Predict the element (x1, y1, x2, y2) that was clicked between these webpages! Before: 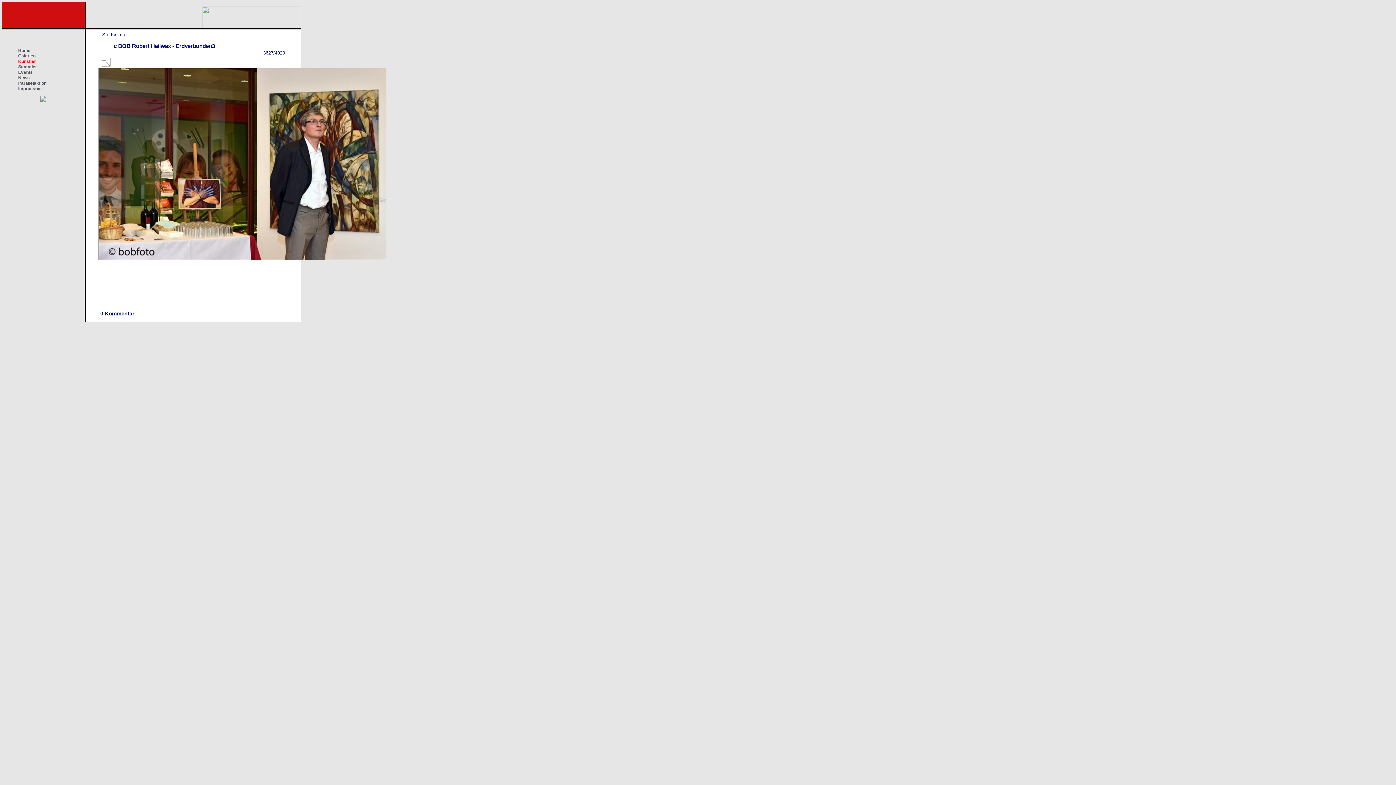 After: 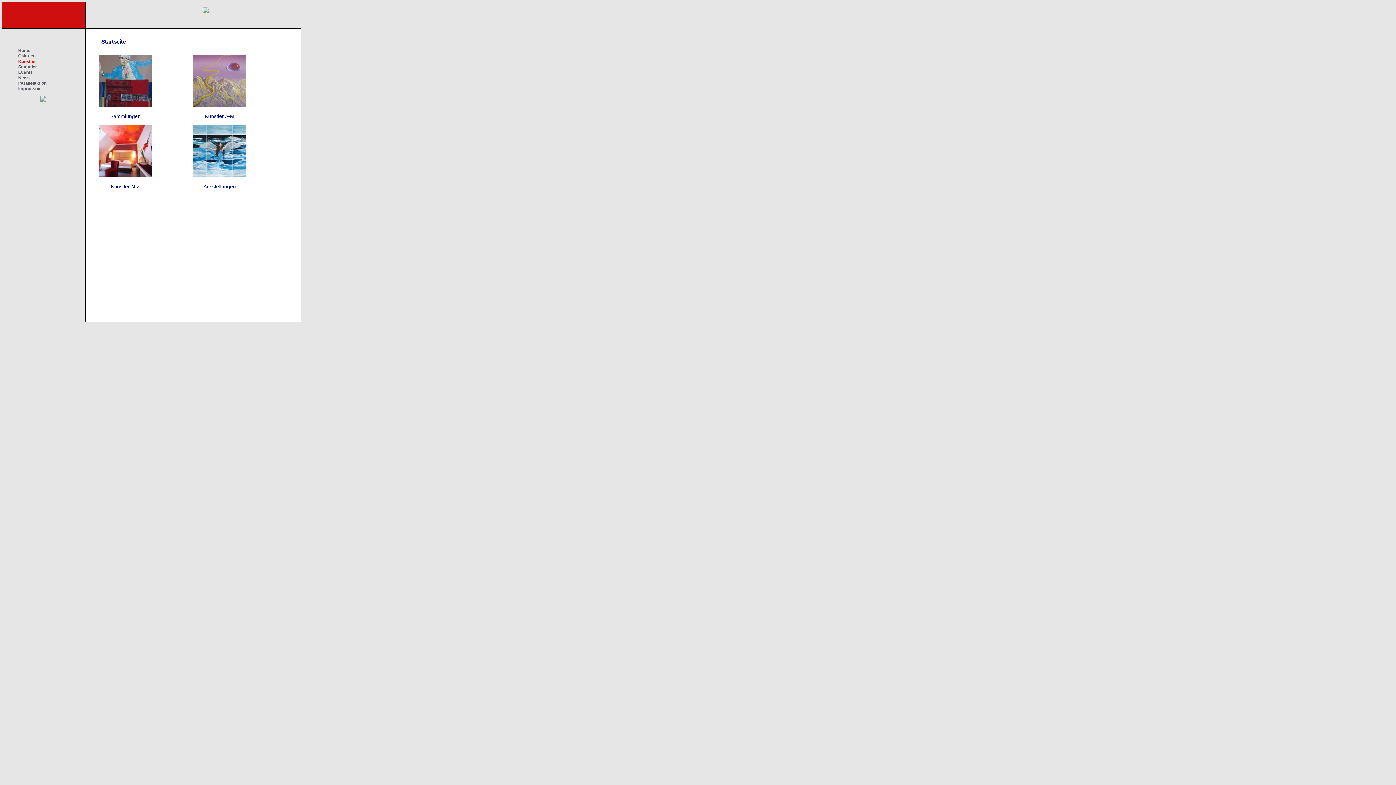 Action: bbox: (102, 32, 122, 37) label: Startseite